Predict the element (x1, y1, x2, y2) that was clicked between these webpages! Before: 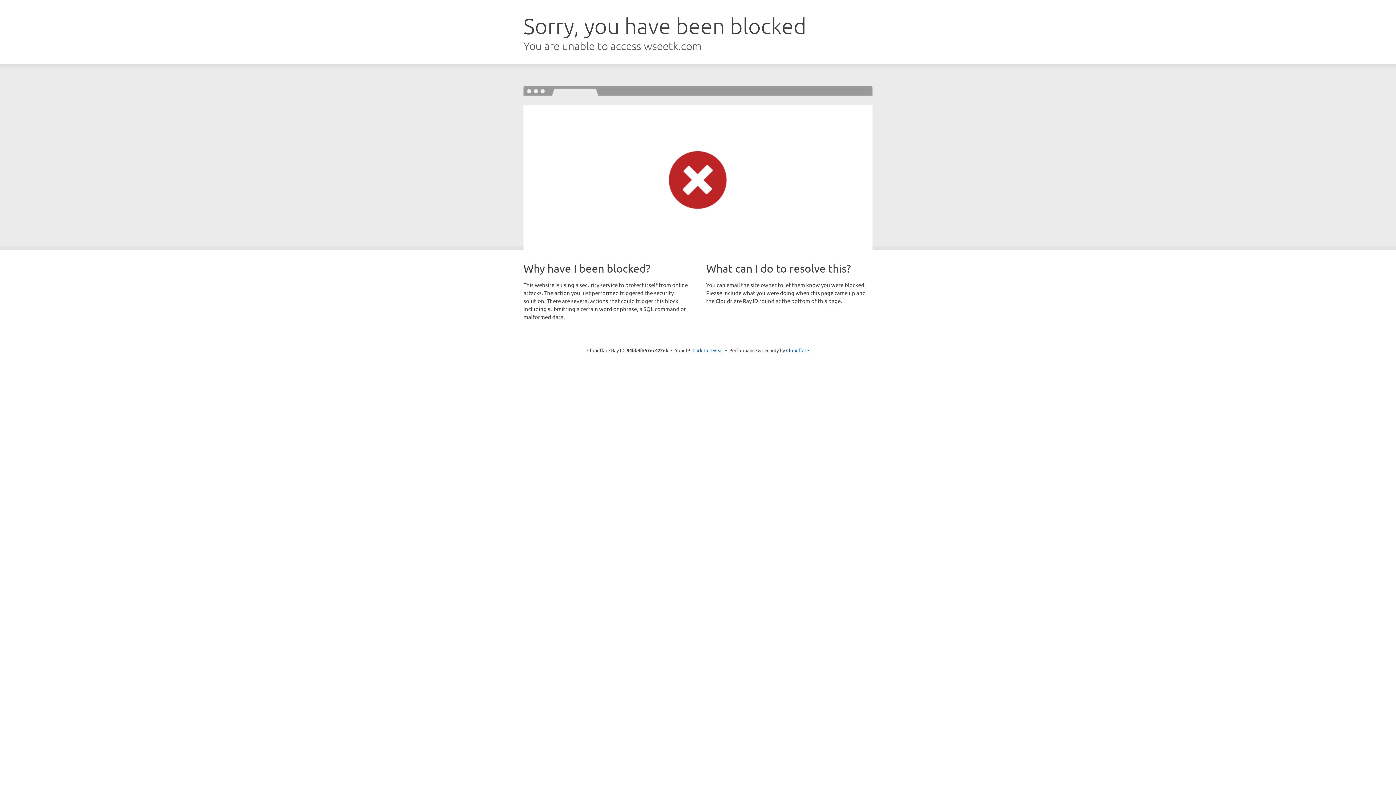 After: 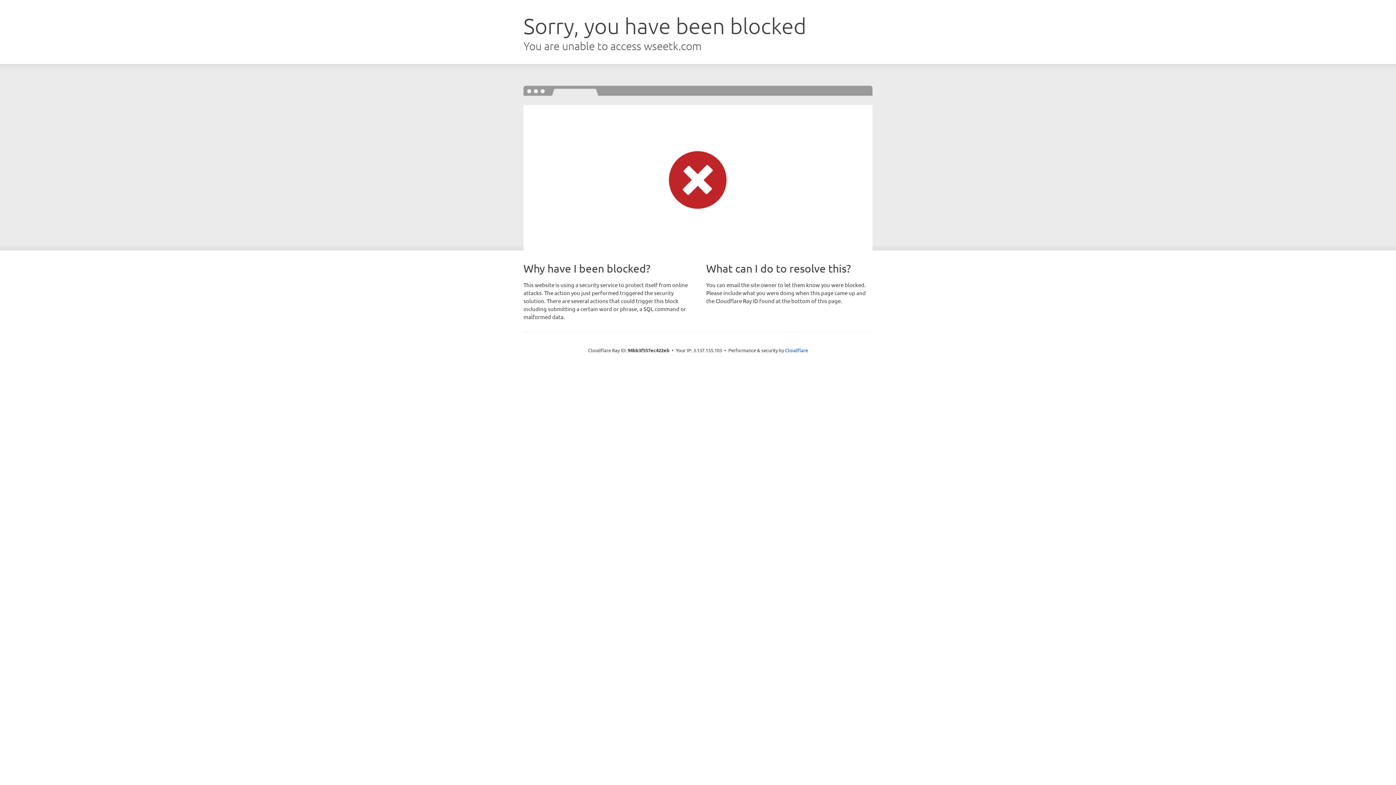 Action: bbox: (692, 346, 723, 353) label: Click to reveal